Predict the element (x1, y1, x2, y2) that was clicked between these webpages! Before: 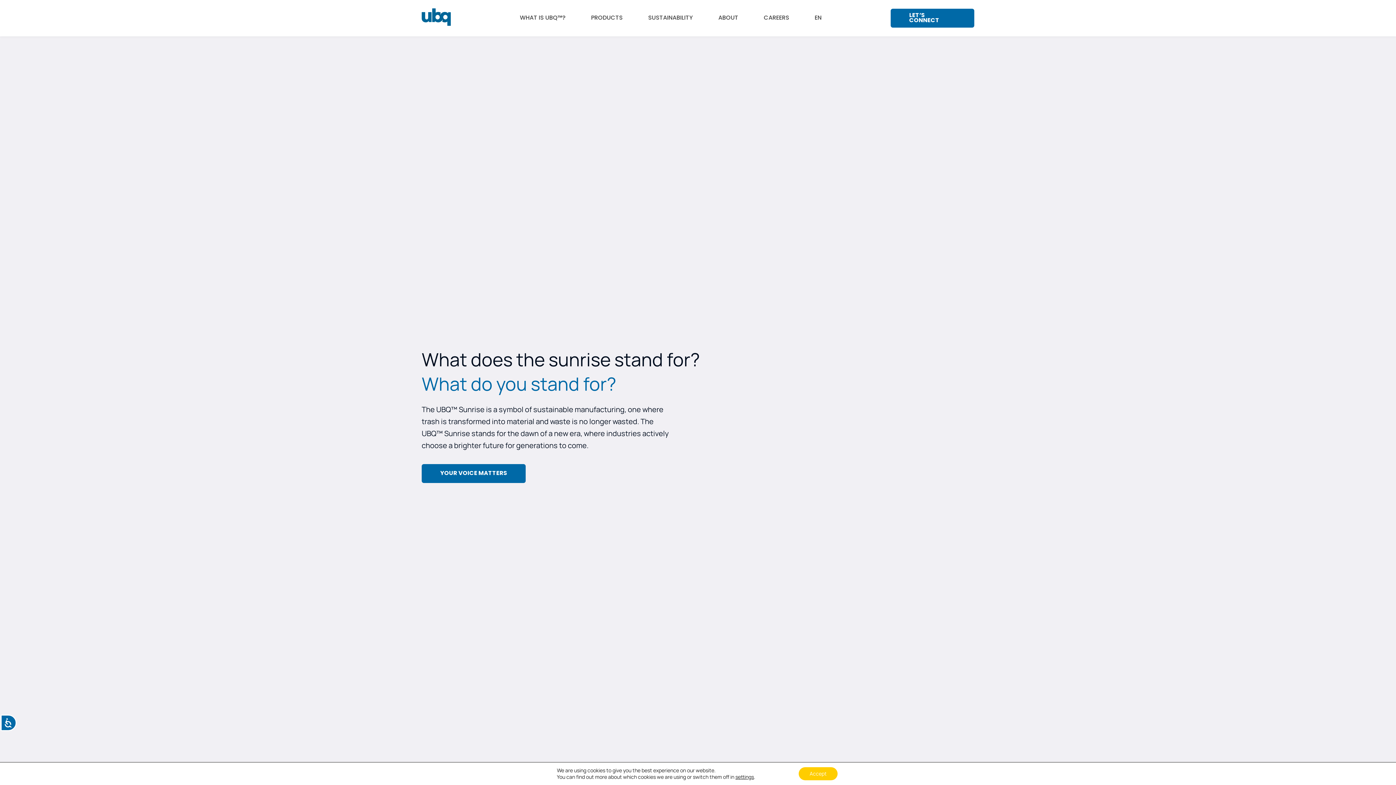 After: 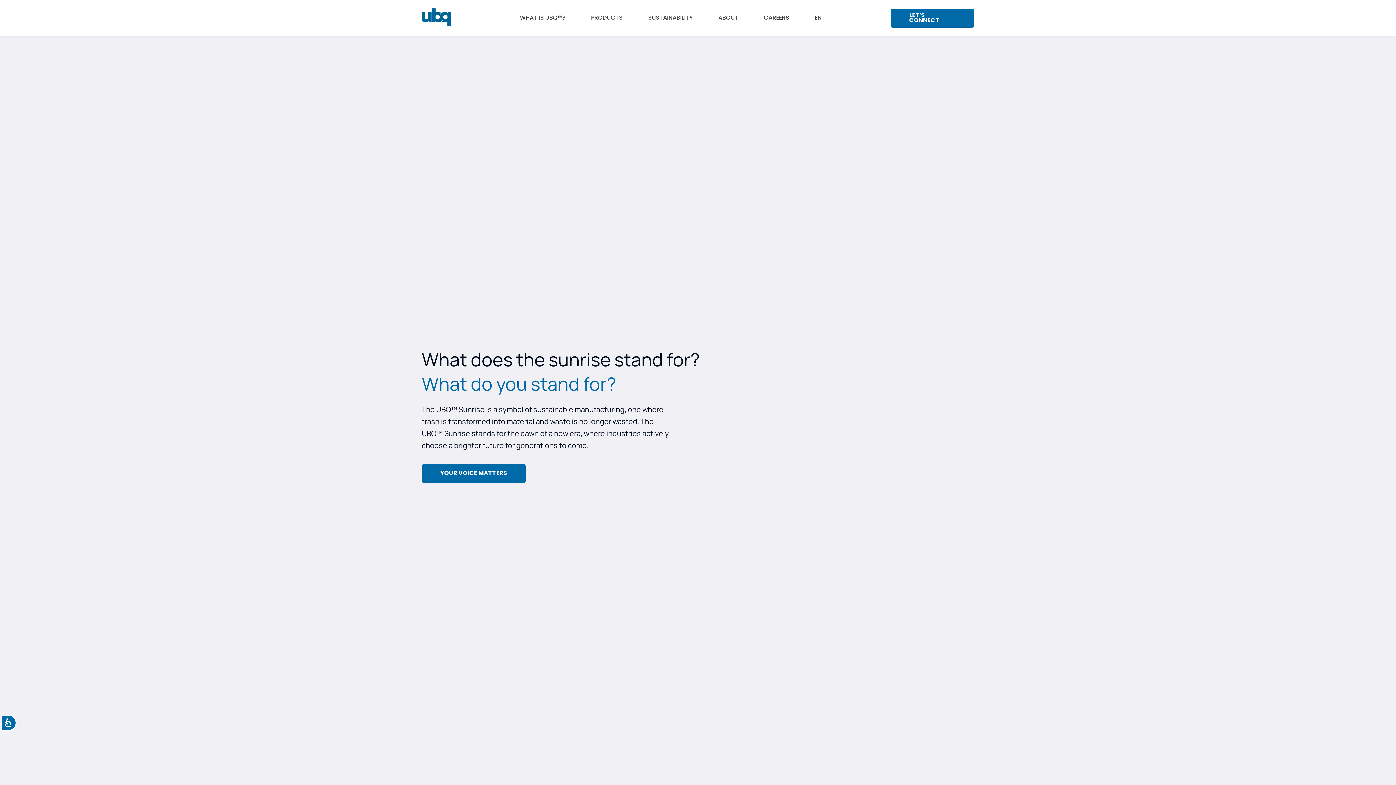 Action: label: Accept bbox: (798, 767, 837, 780)